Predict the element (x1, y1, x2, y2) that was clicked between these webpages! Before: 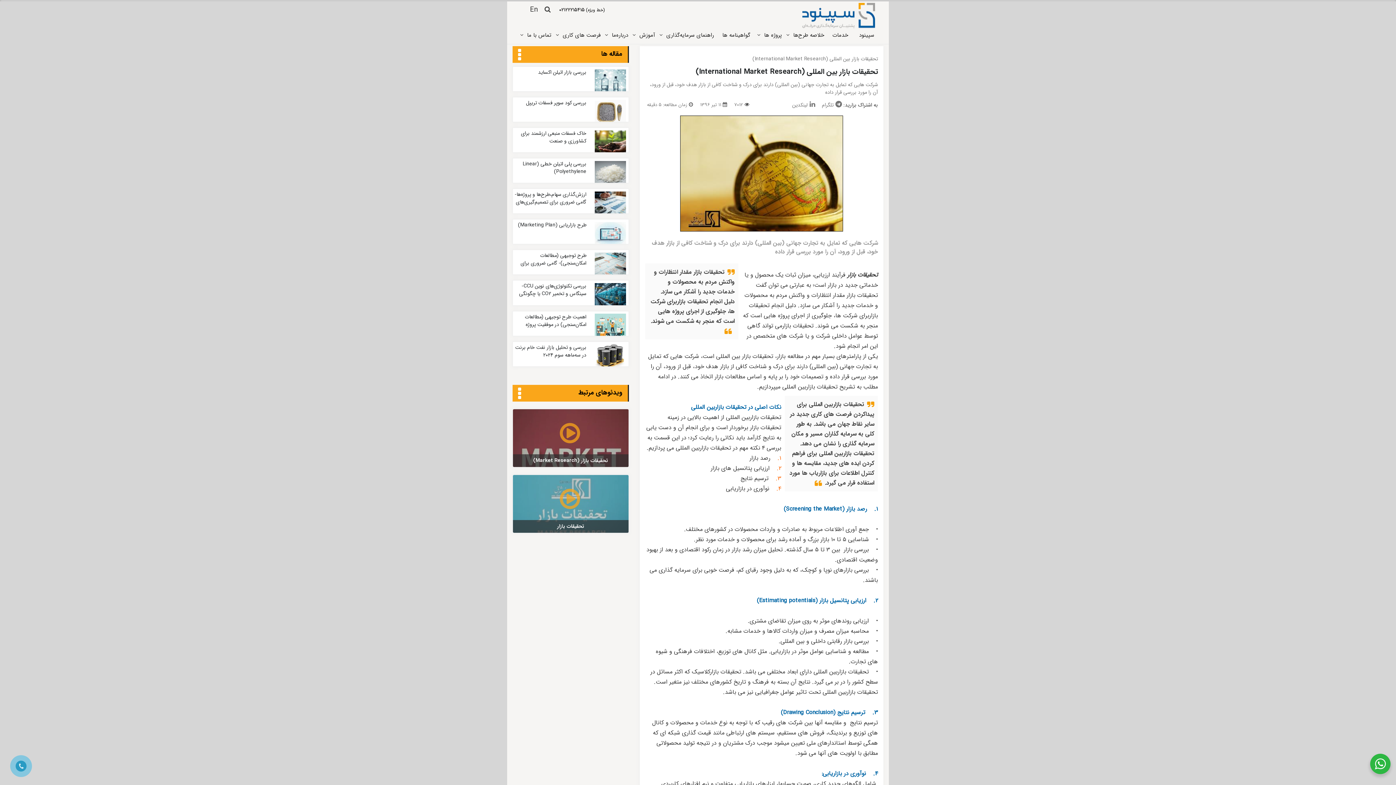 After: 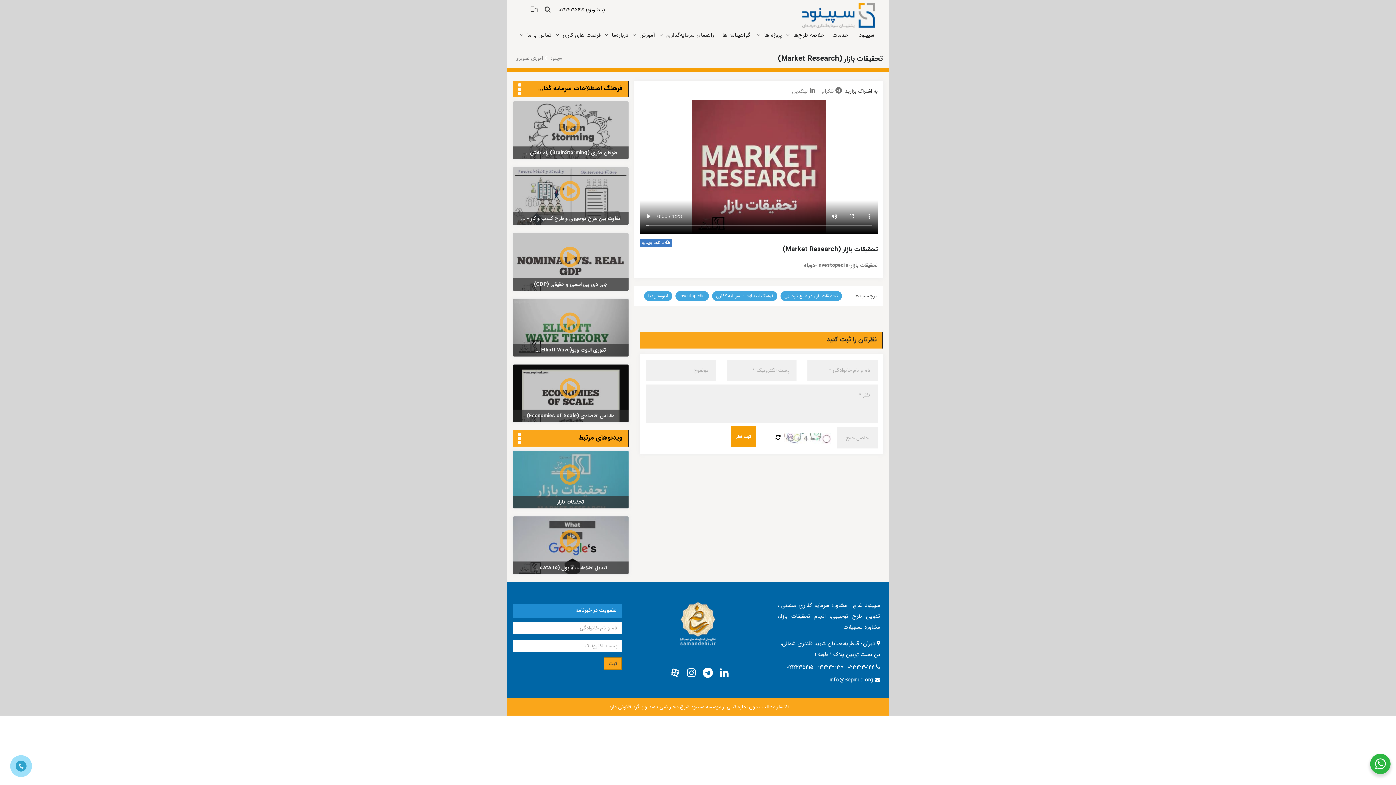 Action: label: تحقیقات بازار (Market Research) bbox: (513, 409, 628, 467)